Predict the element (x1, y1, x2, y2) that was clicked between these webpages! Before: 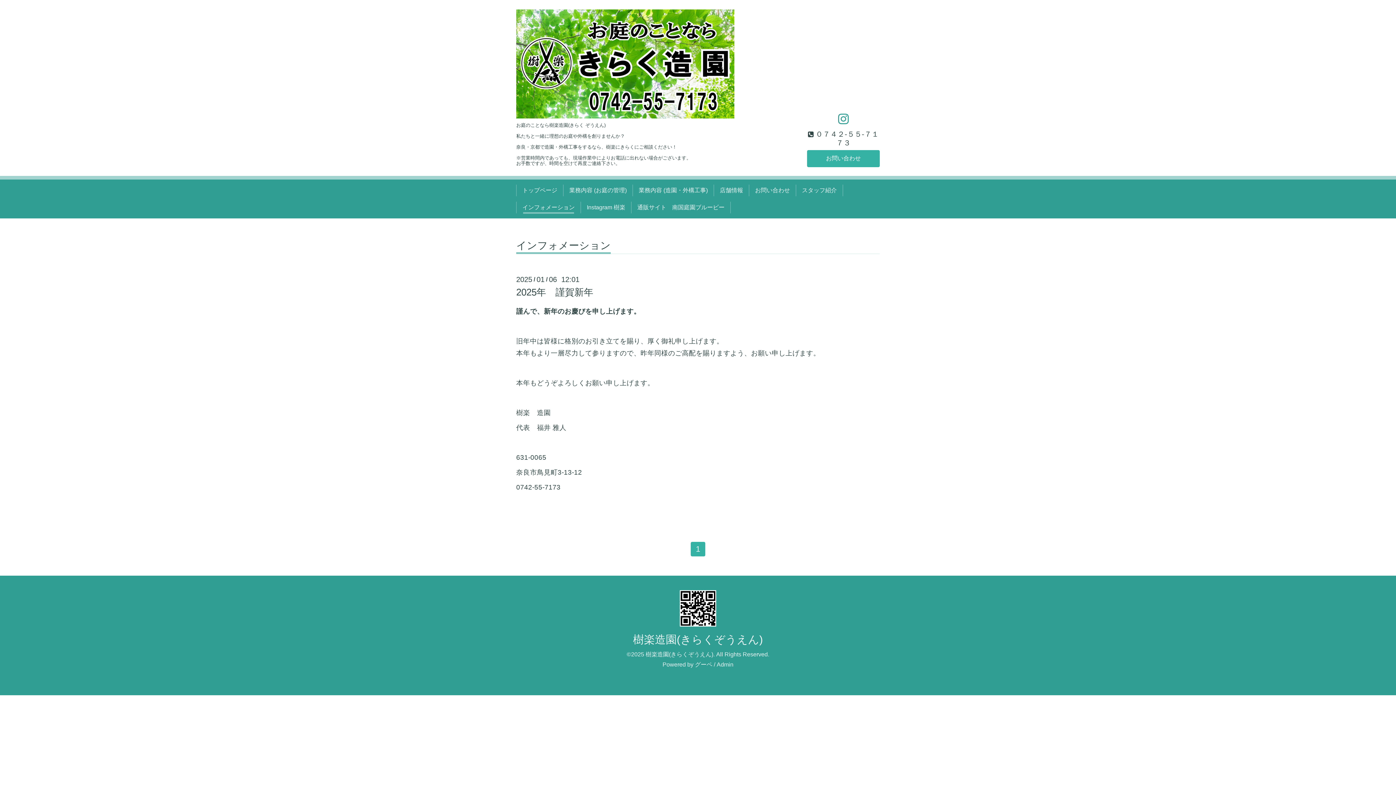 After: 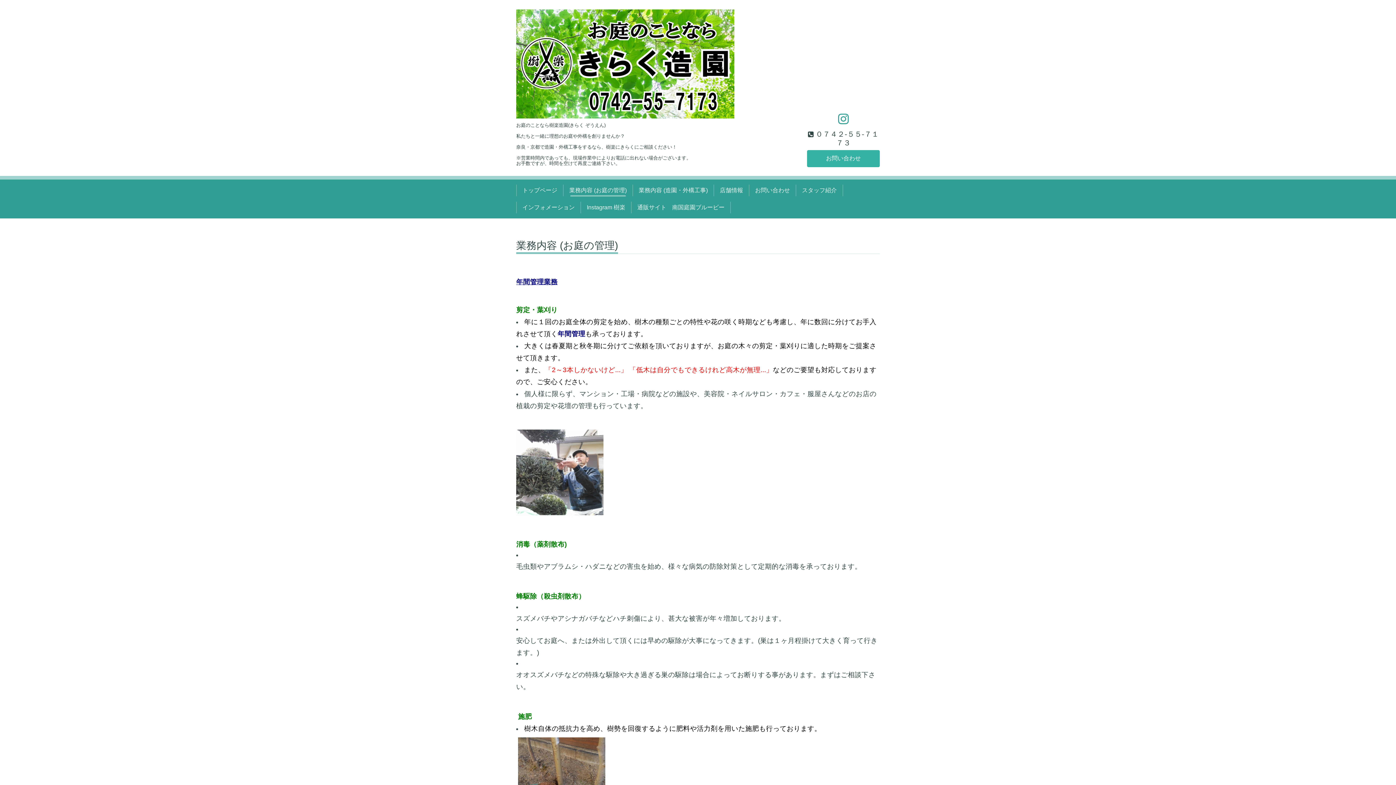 Action: bbox: (566, 184, 629, 196) label: 業務内容 (お庭の管理)